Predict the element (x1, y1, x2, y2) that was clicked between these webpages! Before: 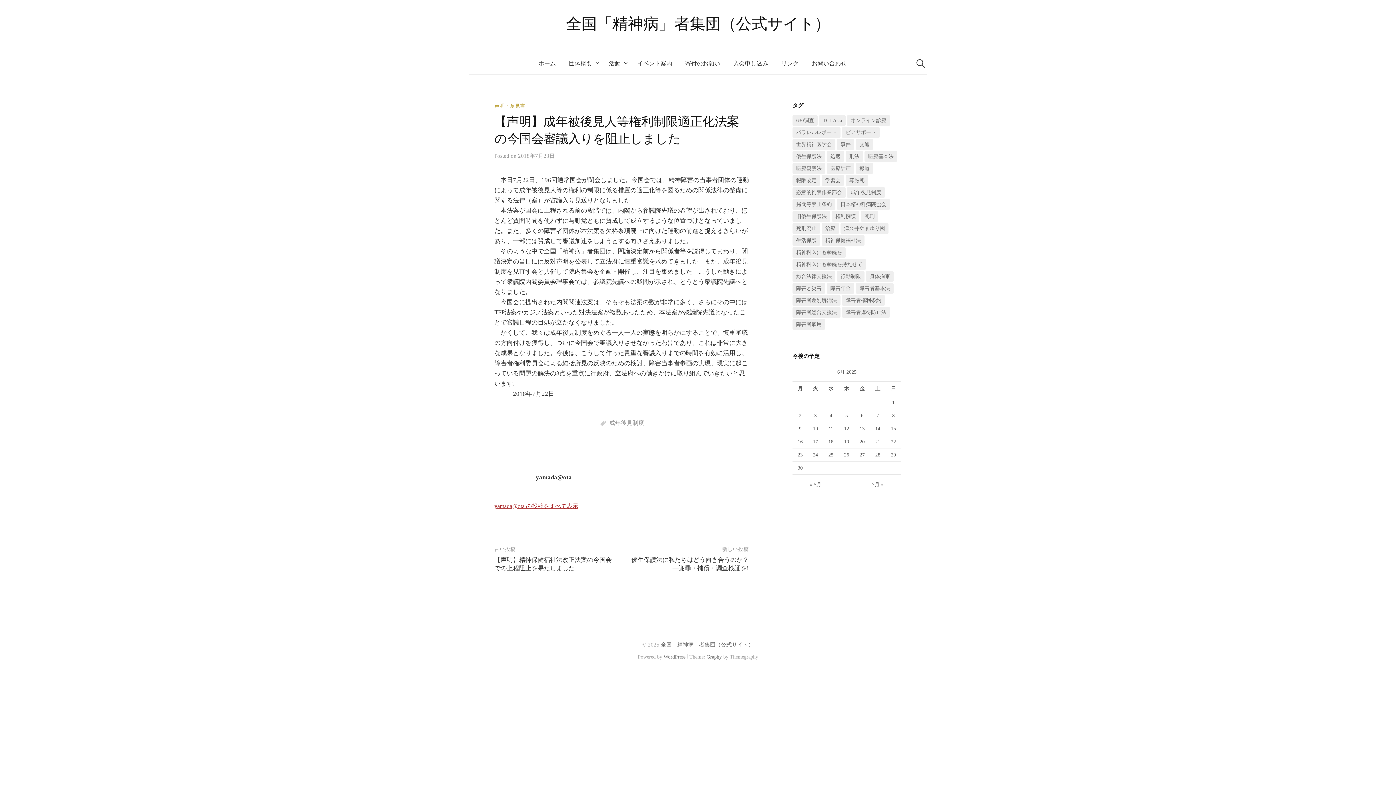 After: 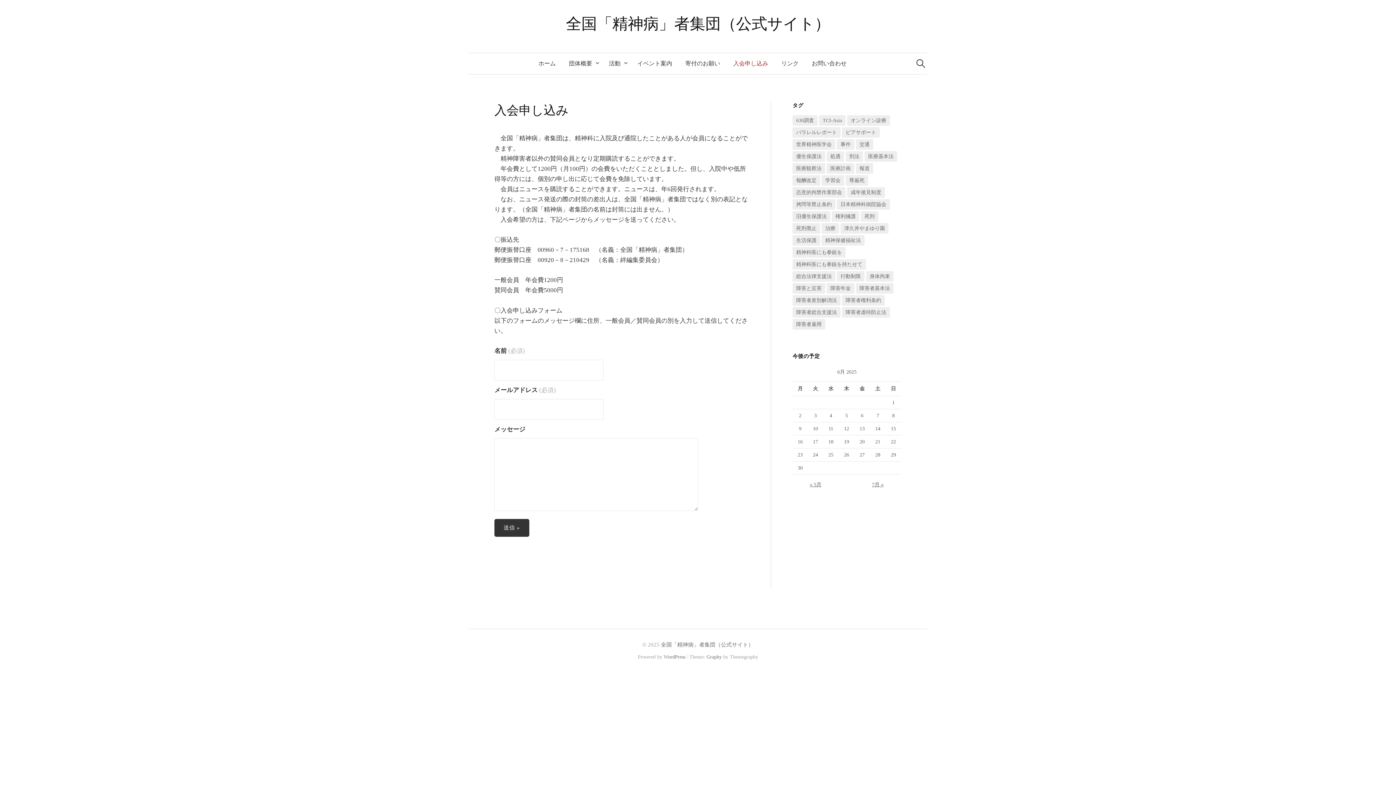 Action: bbox: (726, 53, 774, 74) label: 入会申し込み